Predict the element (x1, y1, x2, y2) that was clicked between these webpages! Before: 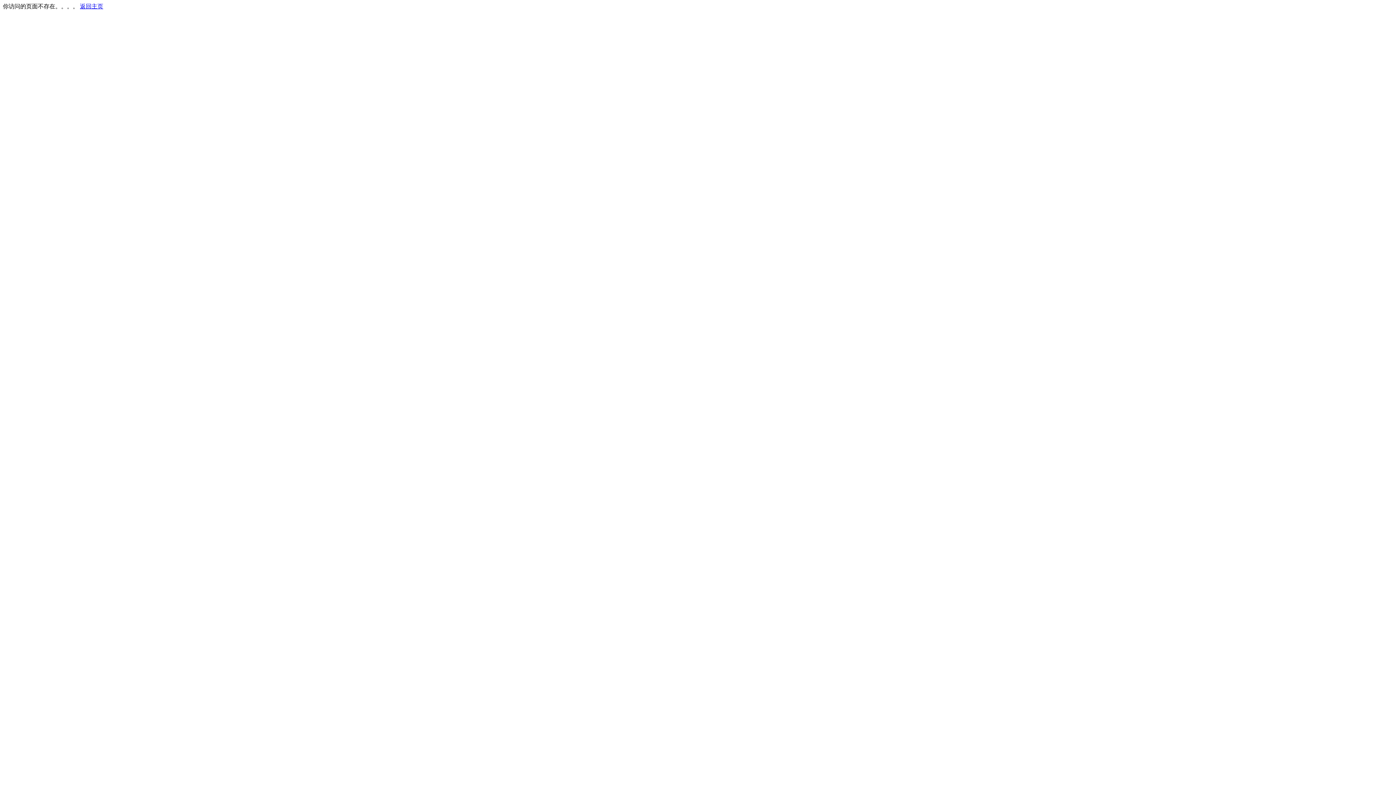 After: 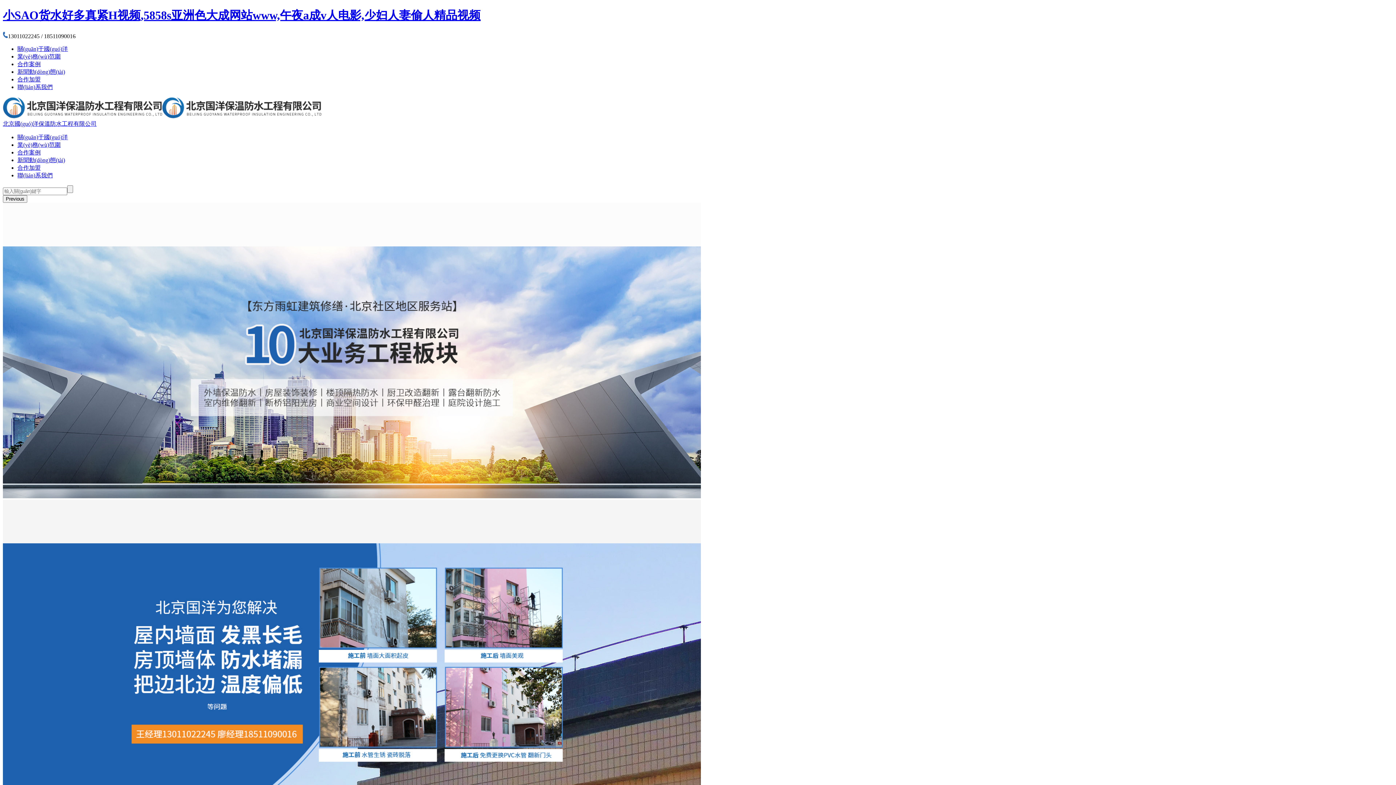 Action: label: 返回主页 bbox: (80, 3, 103, 9)